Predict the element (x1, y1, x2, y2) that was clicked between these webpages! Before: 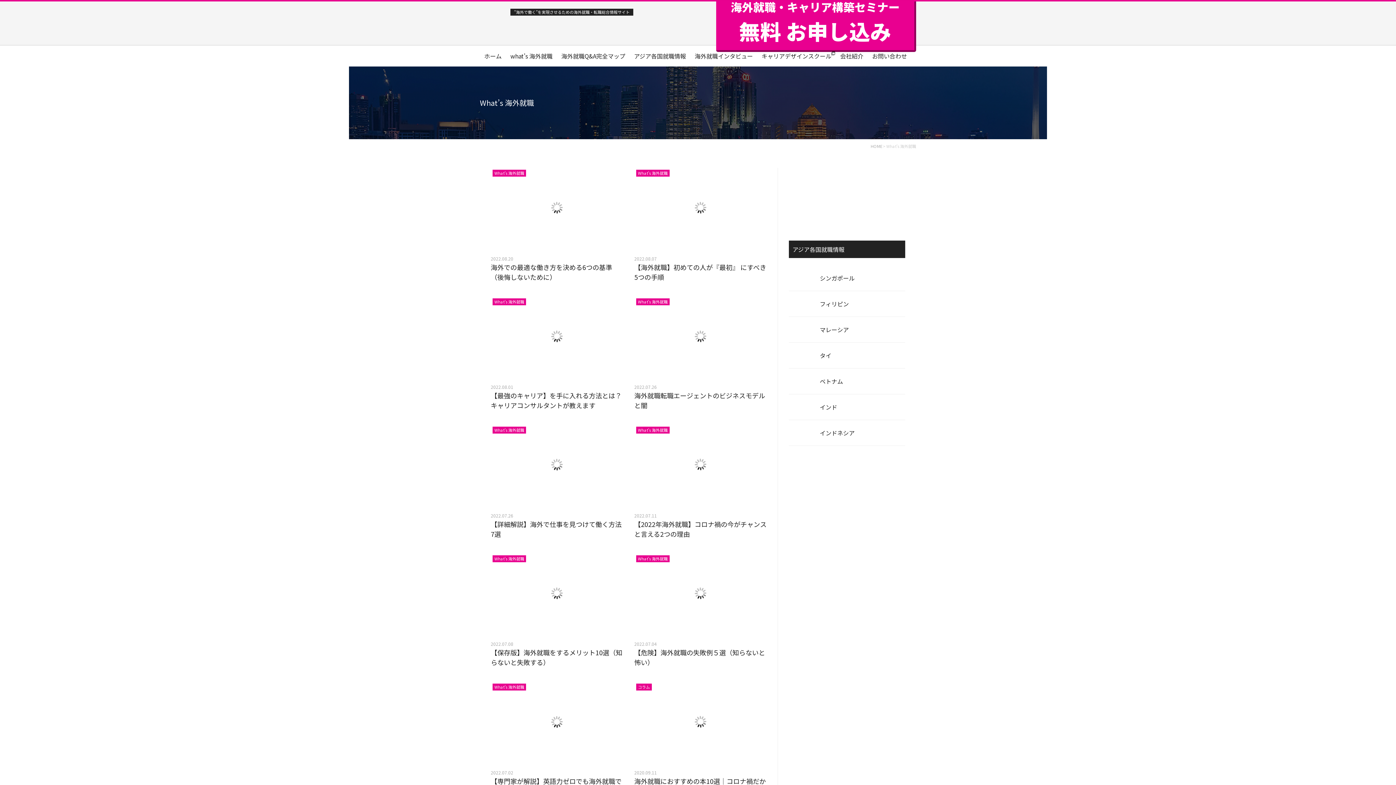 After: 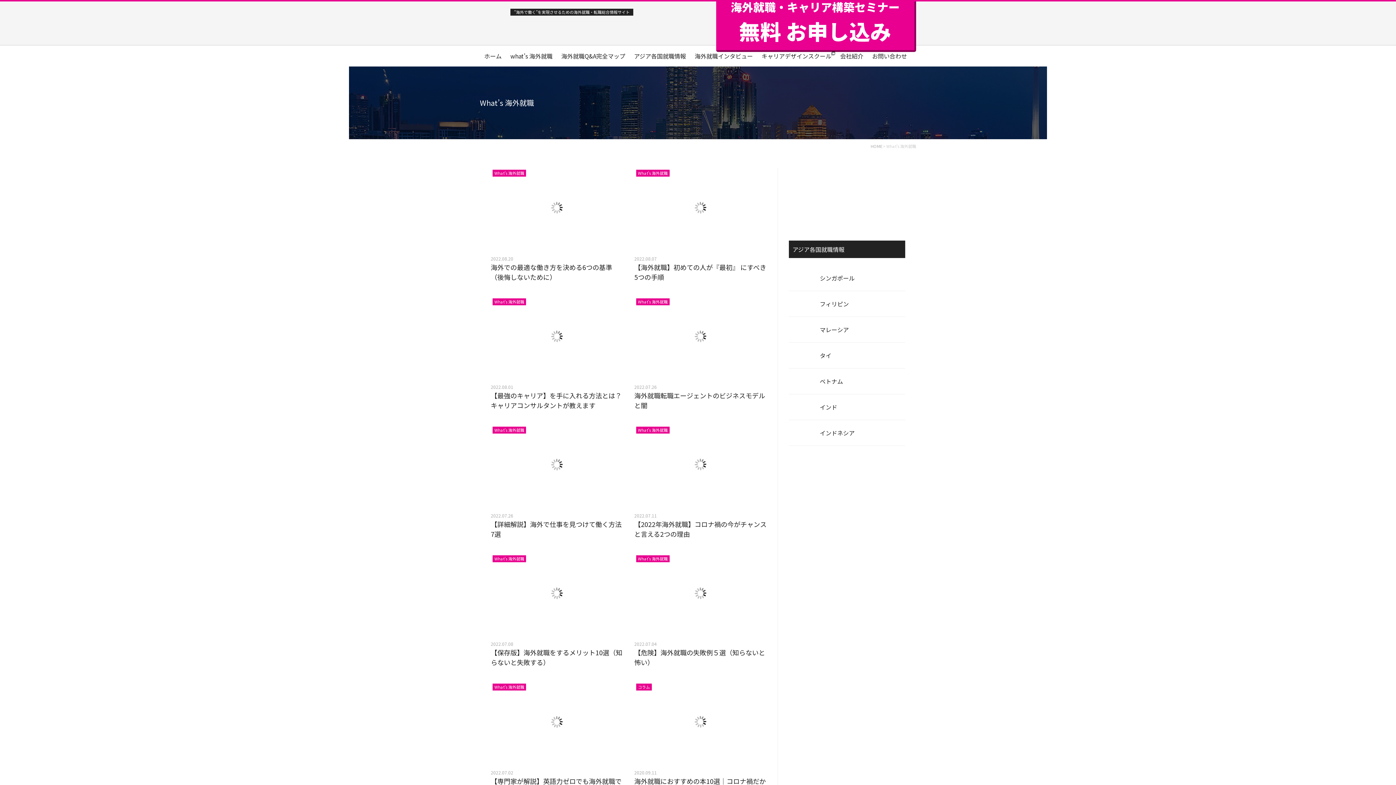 Action: label: What's 海外就職 bbox: (492, 169, 526, 176)